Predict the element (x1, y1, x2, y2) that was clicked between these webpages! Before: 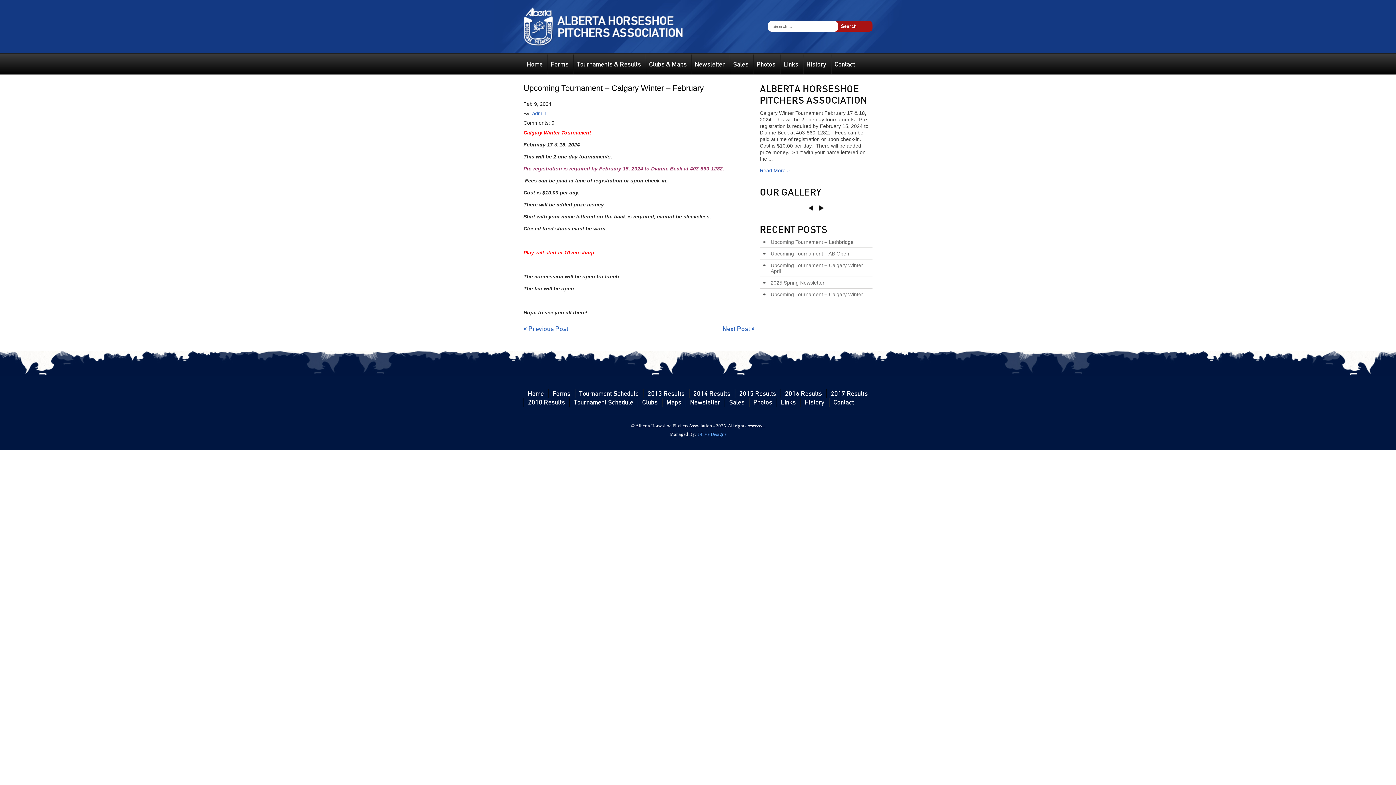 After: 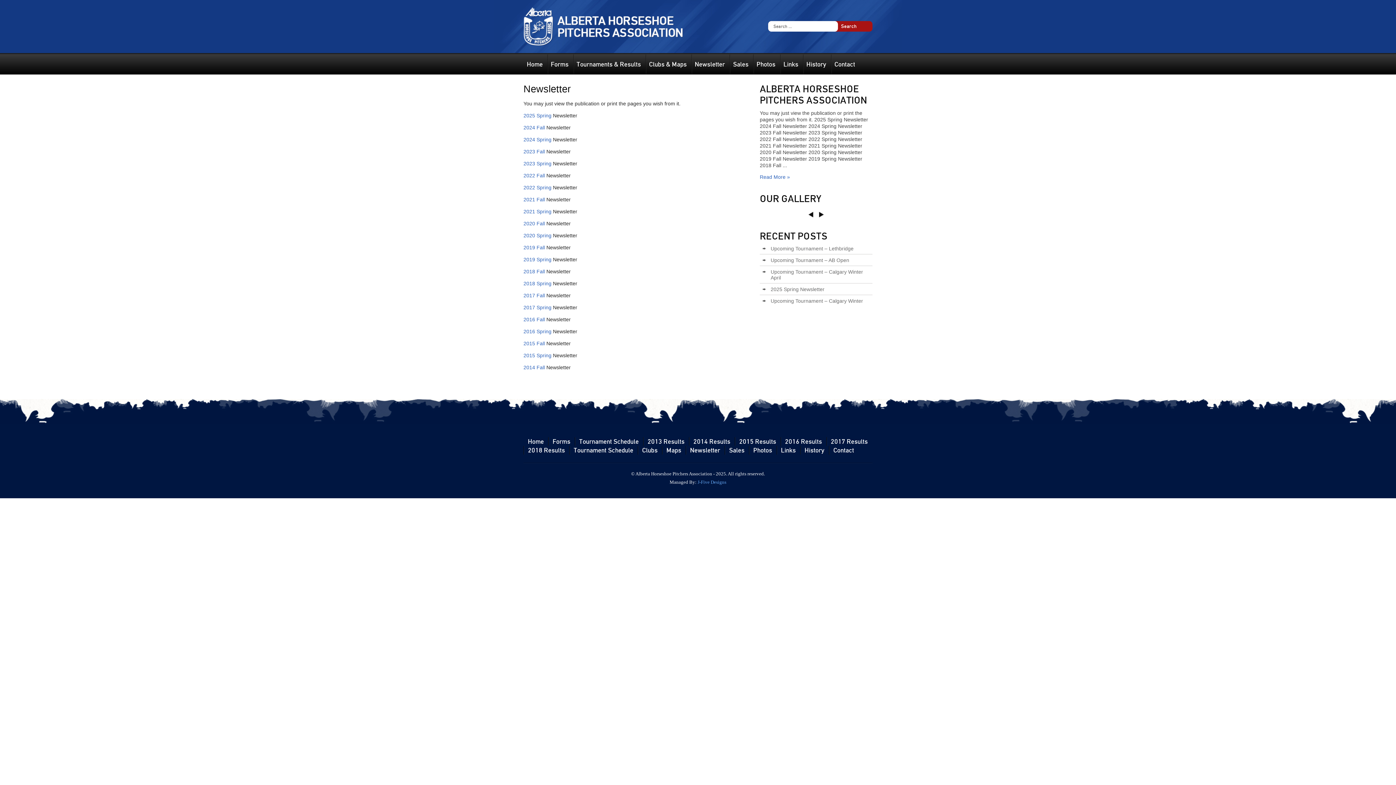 Action: label: Newsletter bbox: (685, 398, 724, 406)